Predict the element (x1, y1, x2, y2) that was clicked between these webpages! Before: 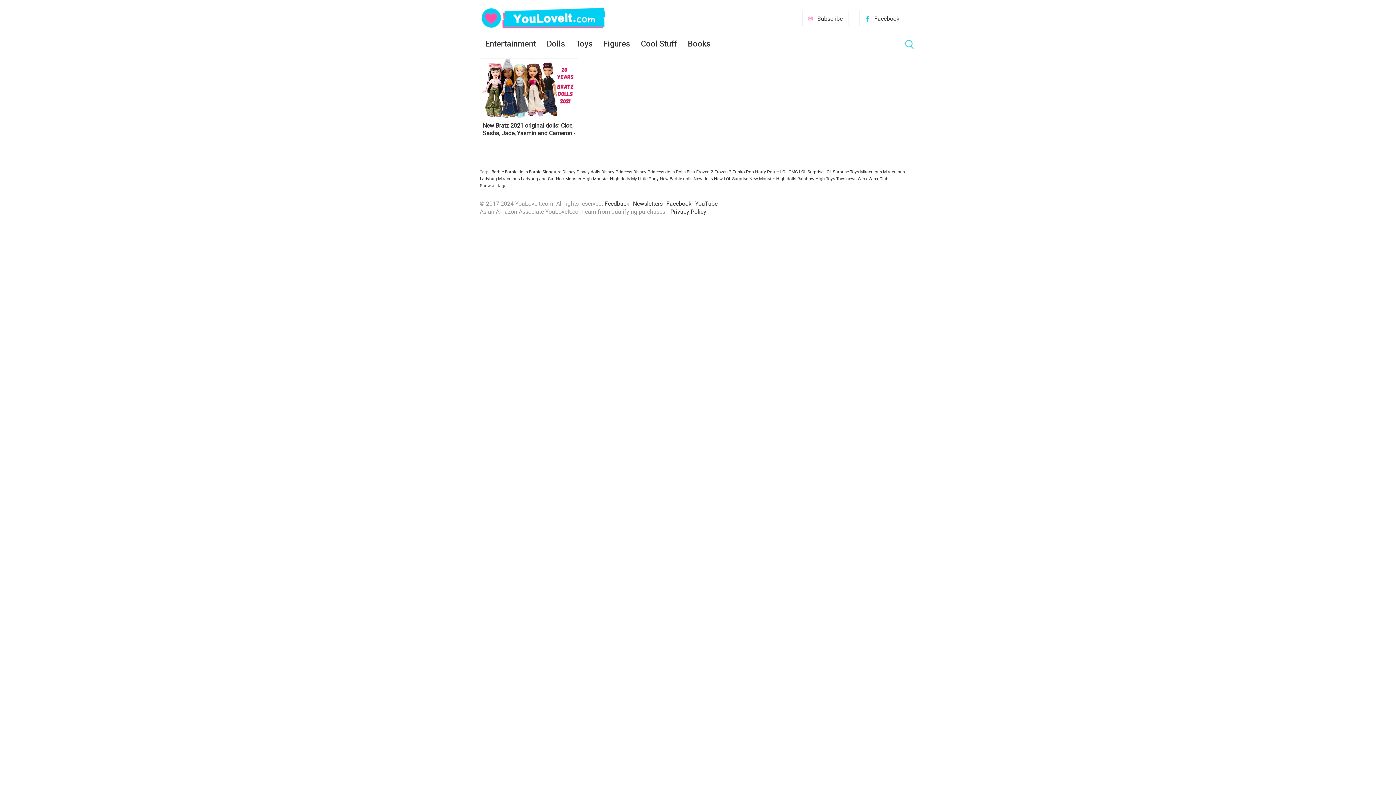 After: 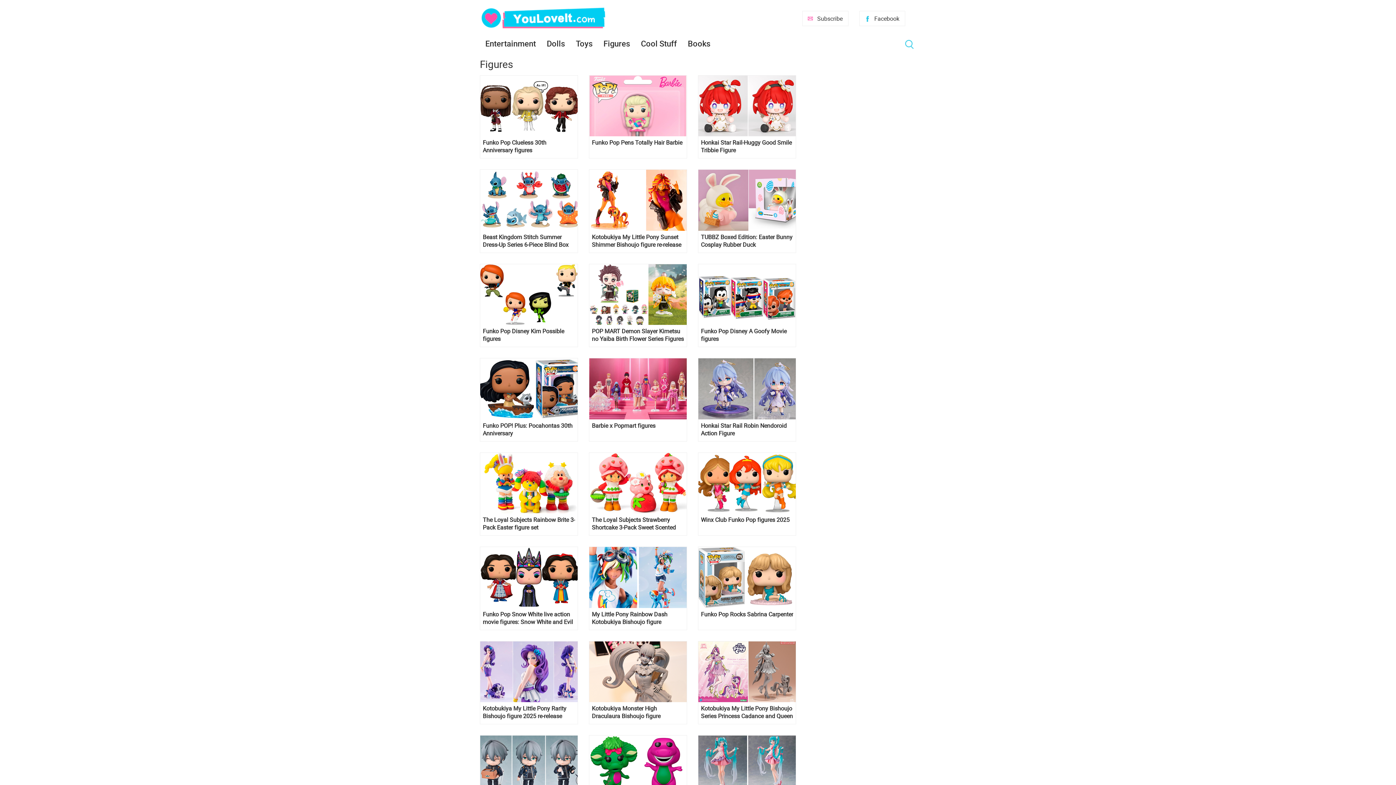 Action: bbox: (598, 36, 635, 50) label: Figures